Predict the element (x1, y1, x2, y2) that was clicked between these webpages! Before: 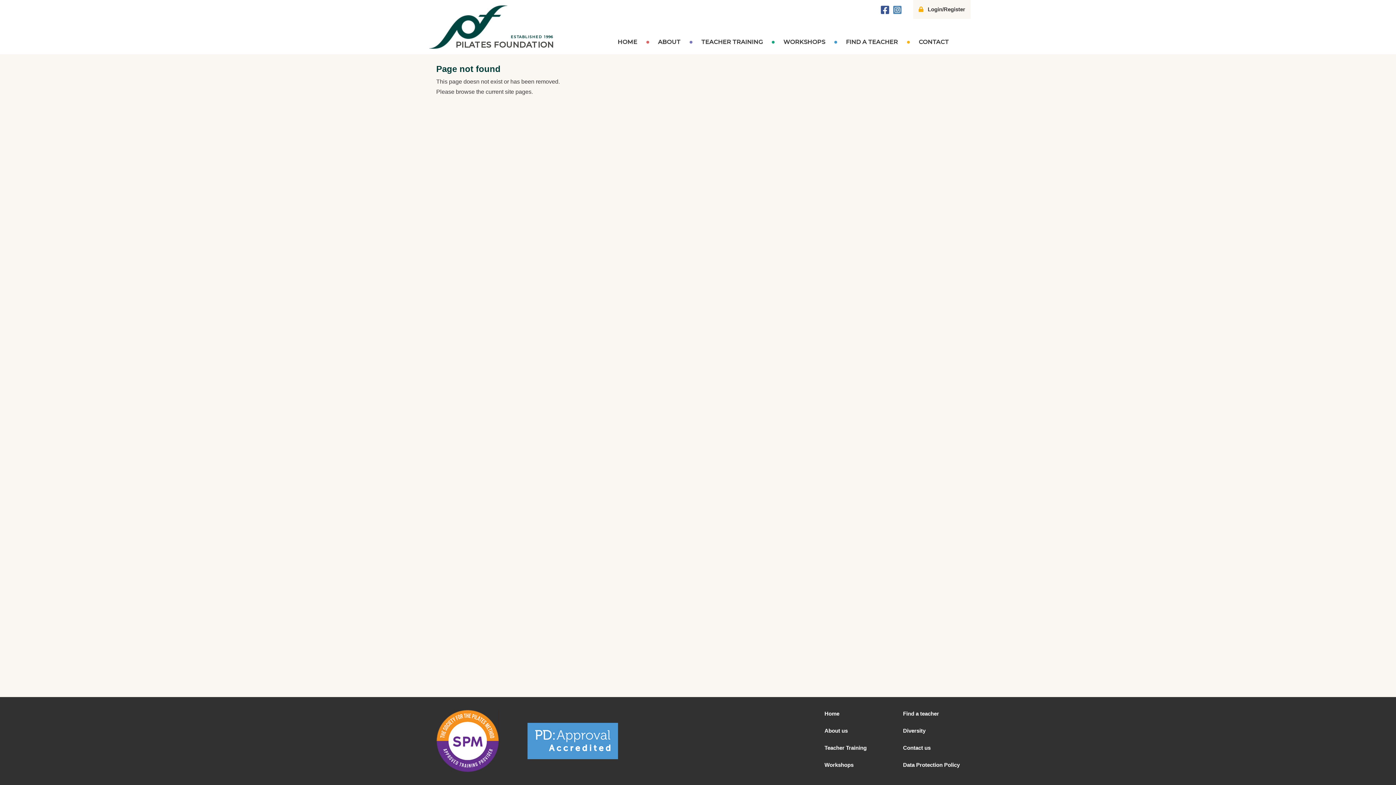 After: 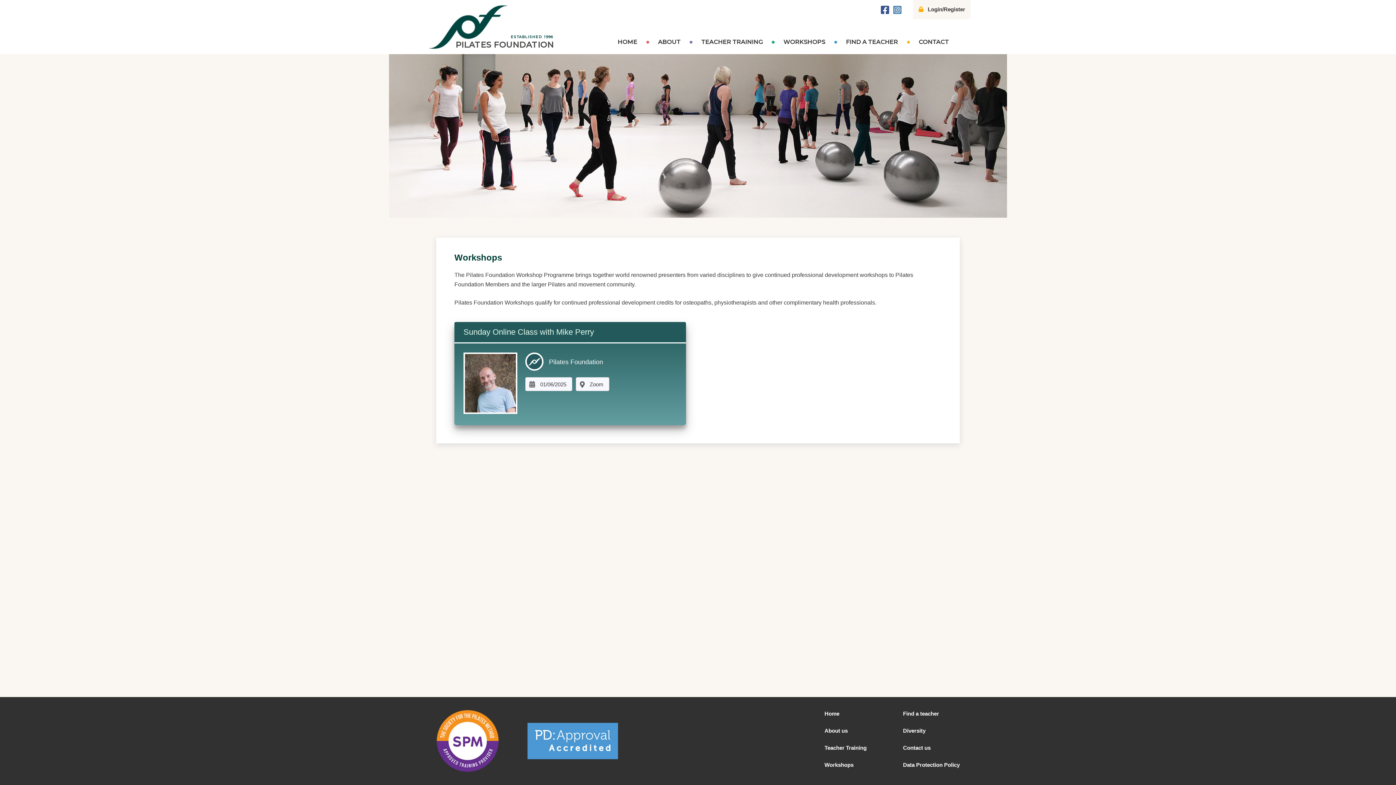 Action: bbox: (824, 761, 853, 769) label: Workshops